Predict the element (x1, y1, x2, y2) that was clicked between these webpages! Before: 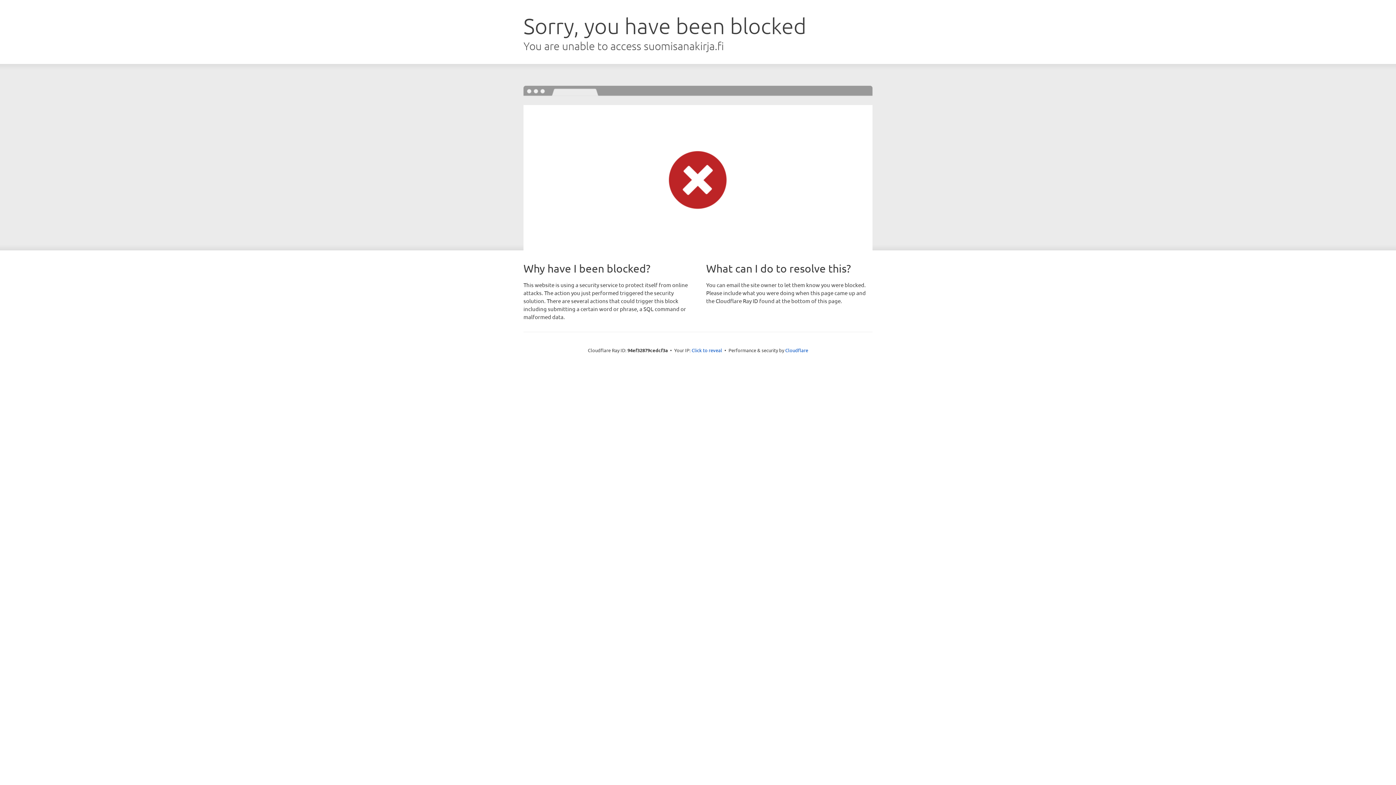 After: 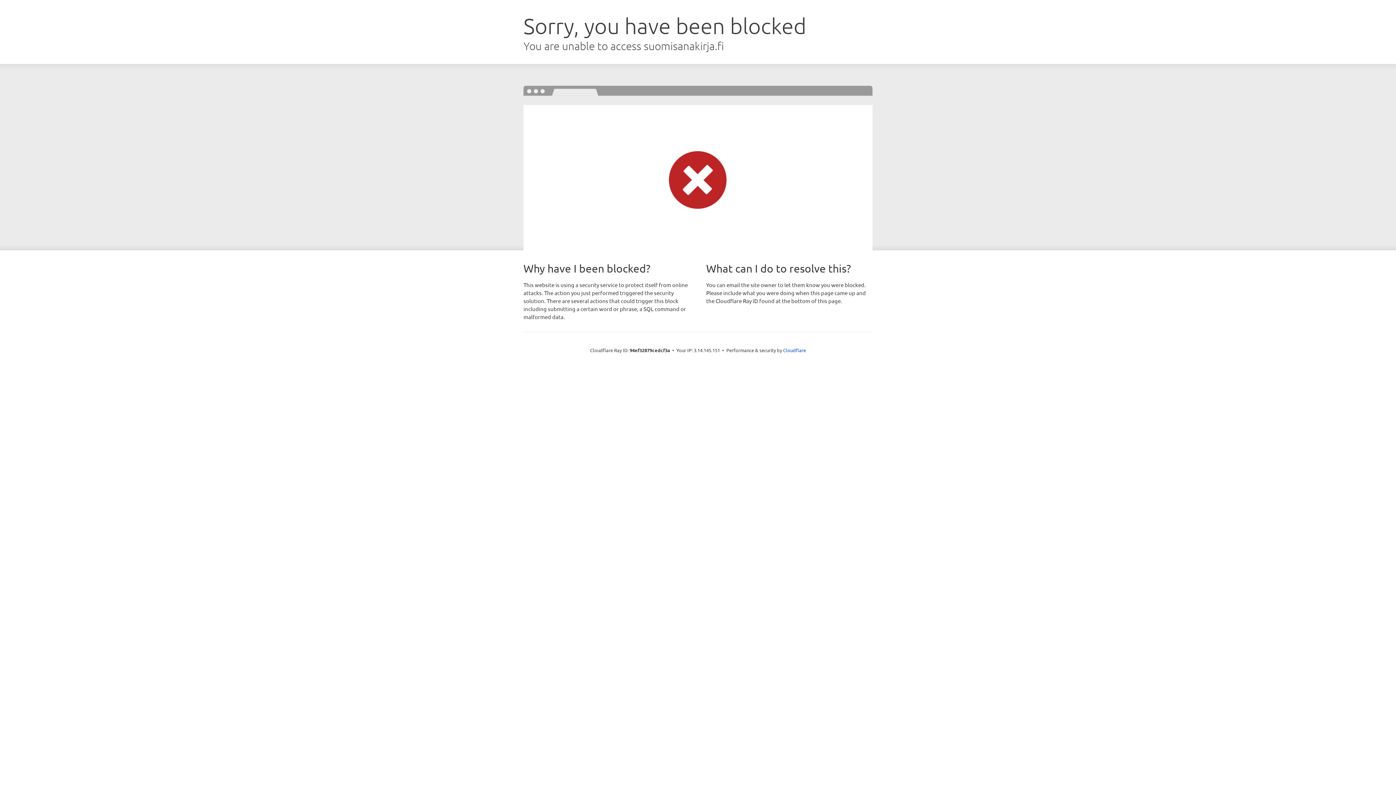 Action: bbox: (691, 346, 722, 353) label: Click to reveal